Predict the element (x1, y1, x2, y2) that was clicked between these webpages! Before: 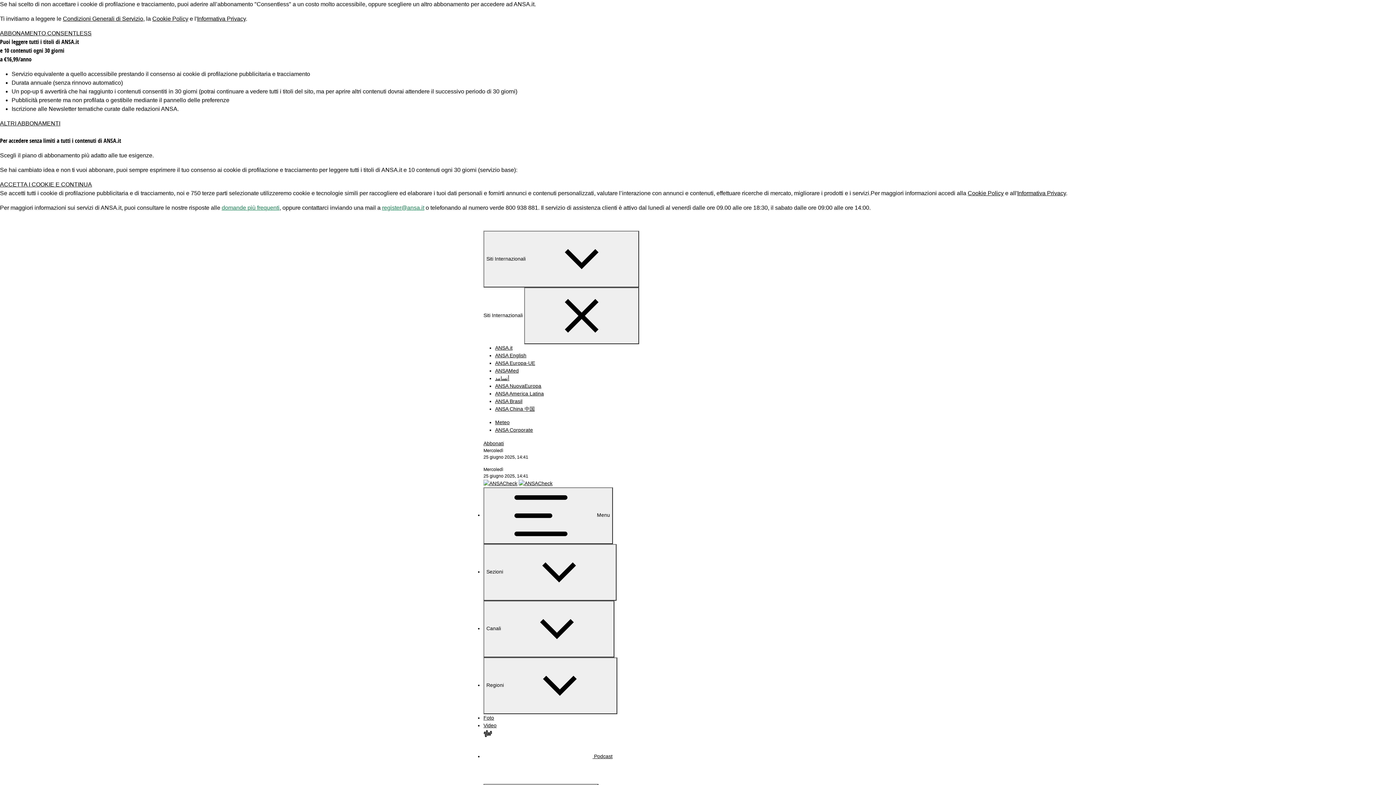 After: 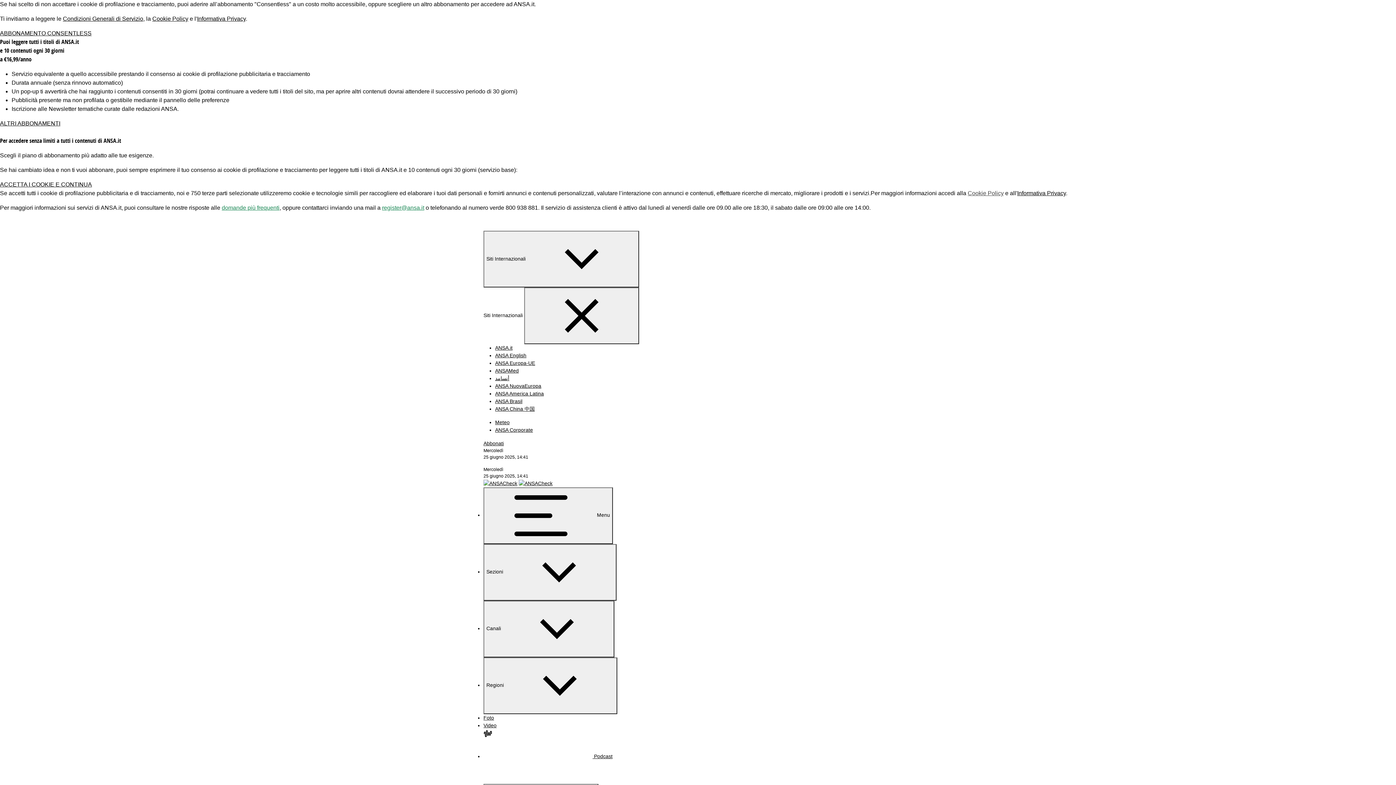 Action: bbox: (968, 190, 1004, 196) label: Cookie Policy